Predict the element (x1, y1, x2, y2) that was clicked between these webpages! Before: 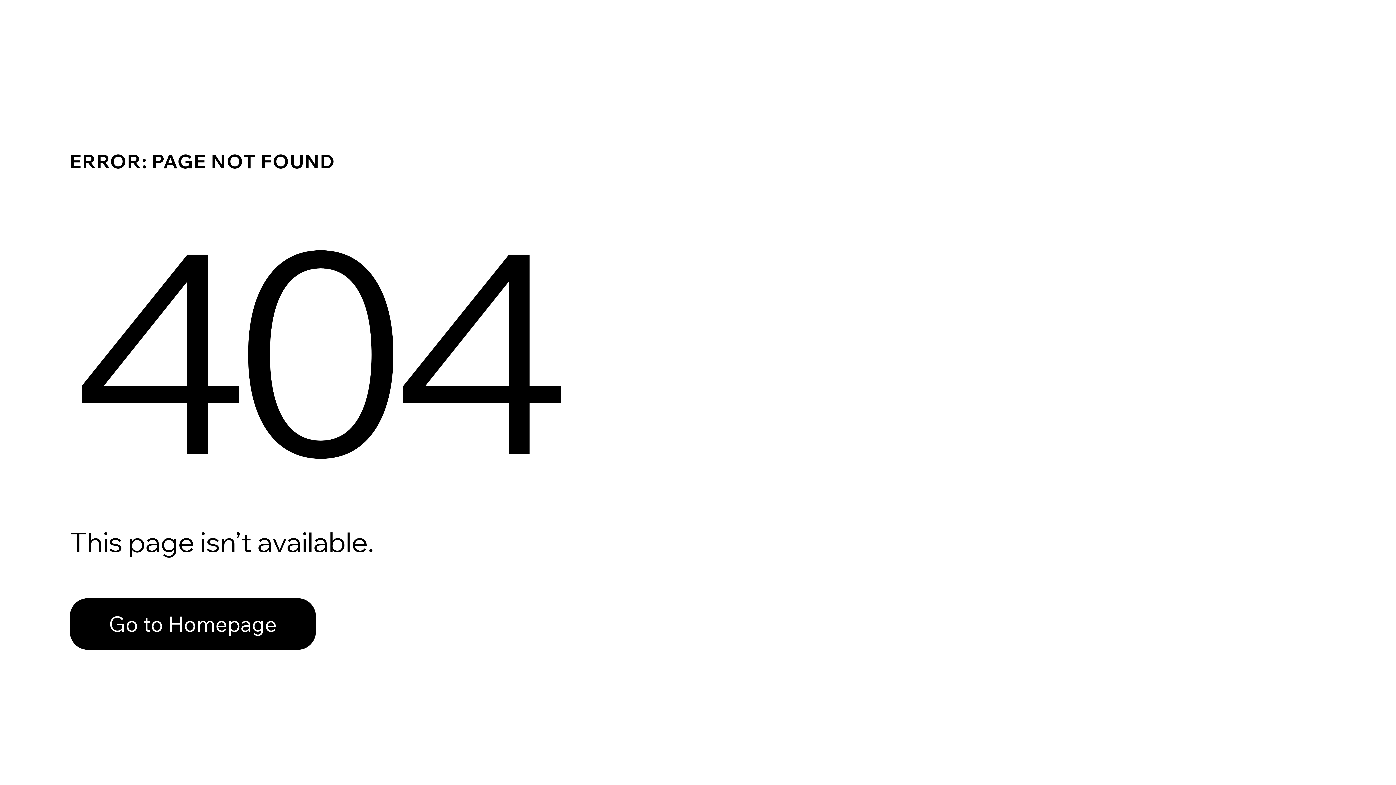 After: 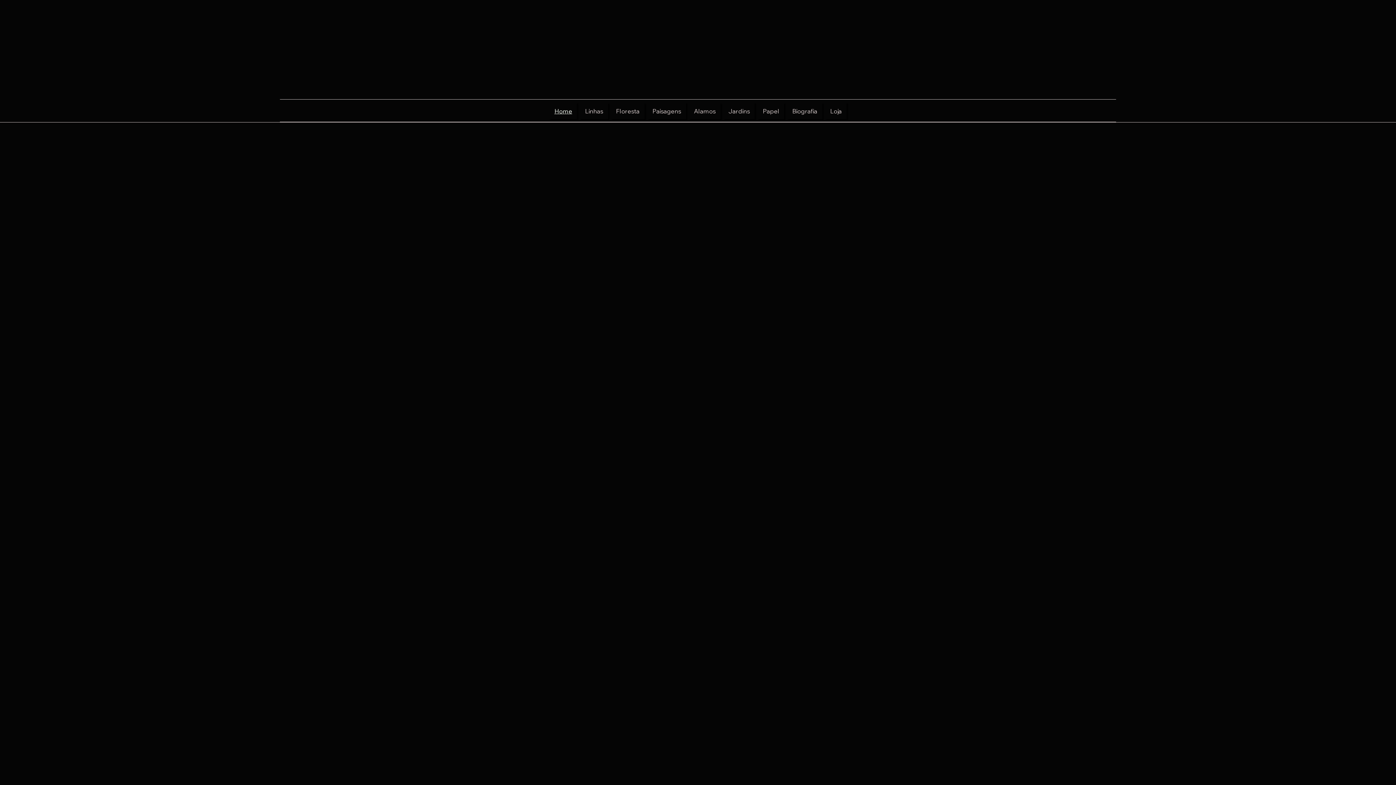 Action: label: Go to Homepage bbox: (69, 582, 768, 659)